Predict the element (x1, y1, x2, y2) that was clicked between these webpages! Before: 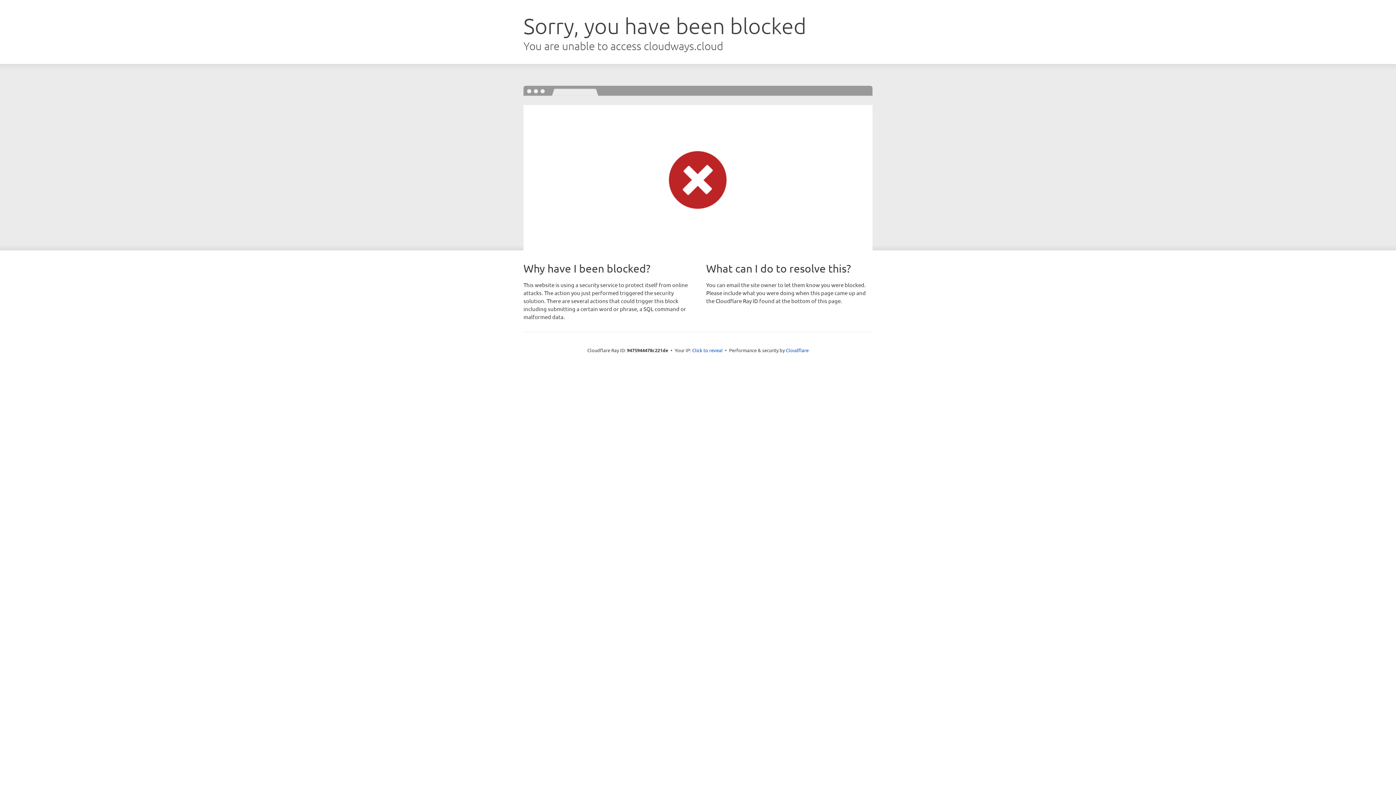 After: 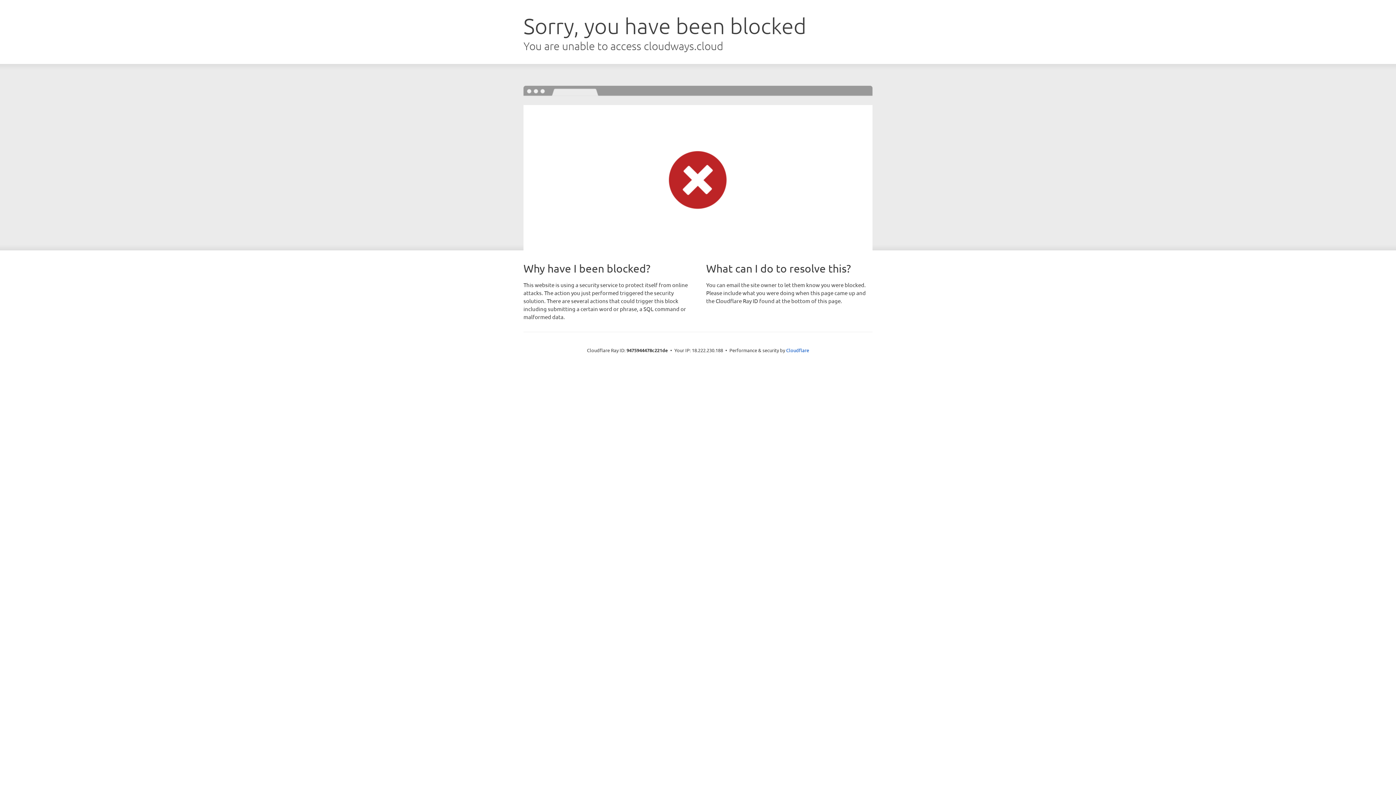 Action: label: Click to reveal bbox: (692, 346, 722, 353)